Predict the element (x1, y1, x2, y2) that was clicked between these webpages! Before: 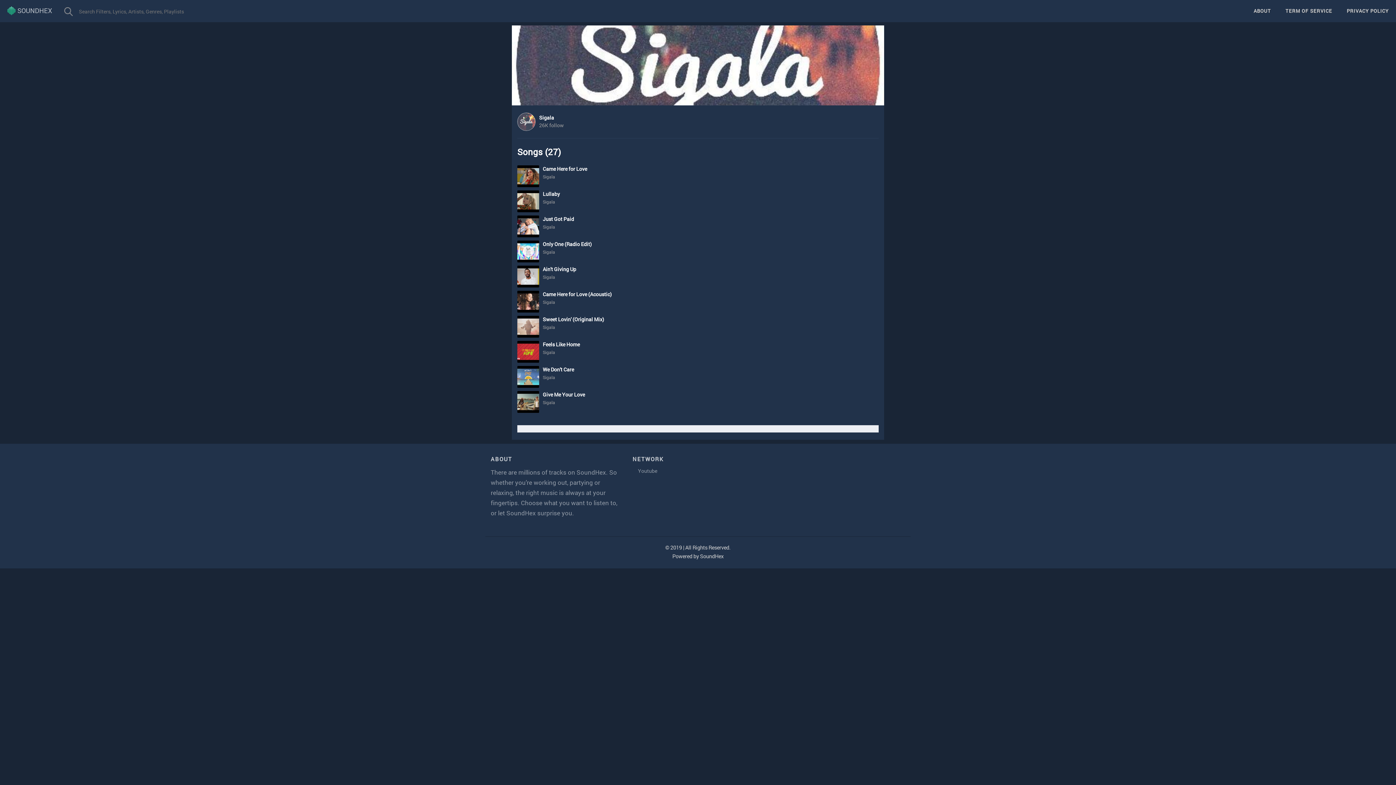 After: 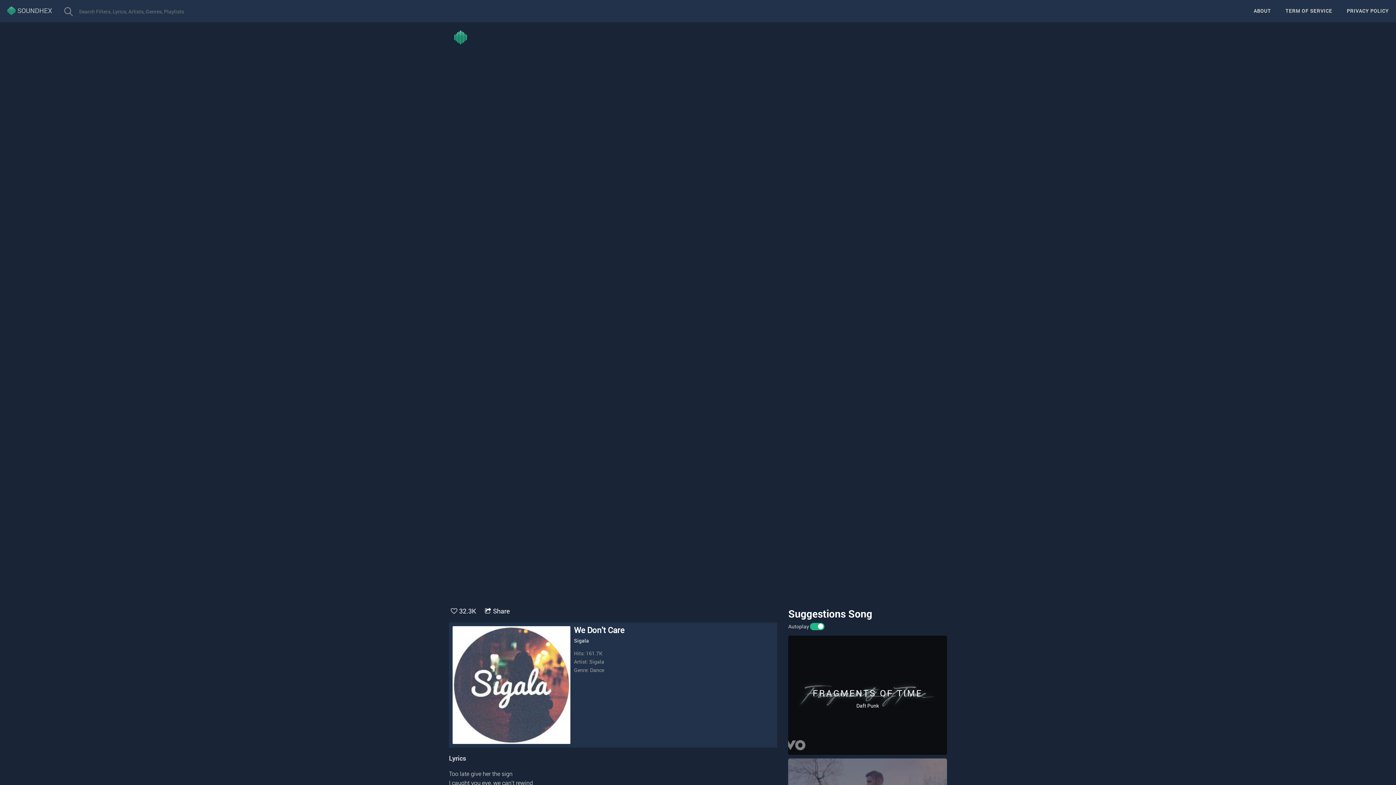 Action: label: We Don't Care bbox: (542, 366, 574, 373)